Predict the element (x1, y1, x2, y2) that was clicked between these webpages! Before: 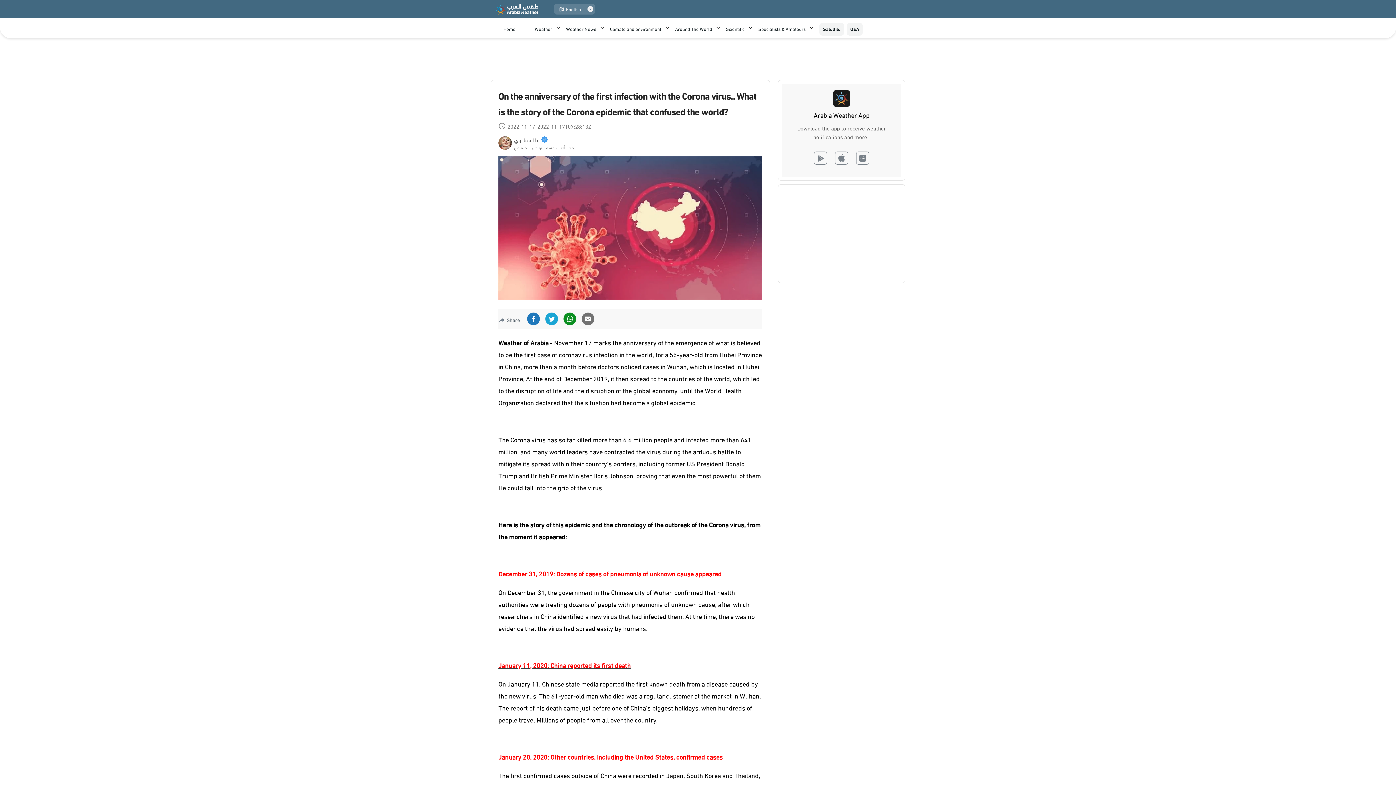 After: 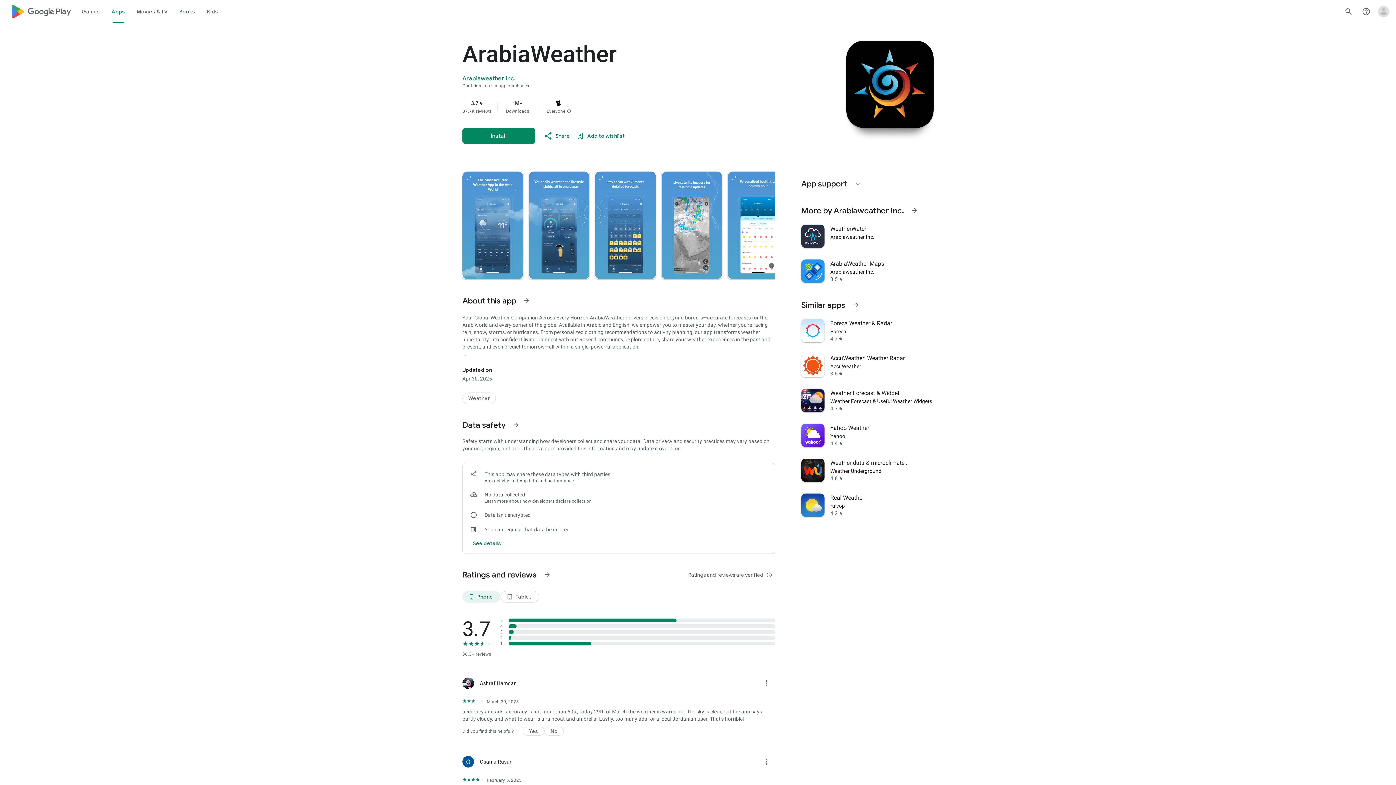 Action: bbox: (810, 149, 830, 176) label: Android